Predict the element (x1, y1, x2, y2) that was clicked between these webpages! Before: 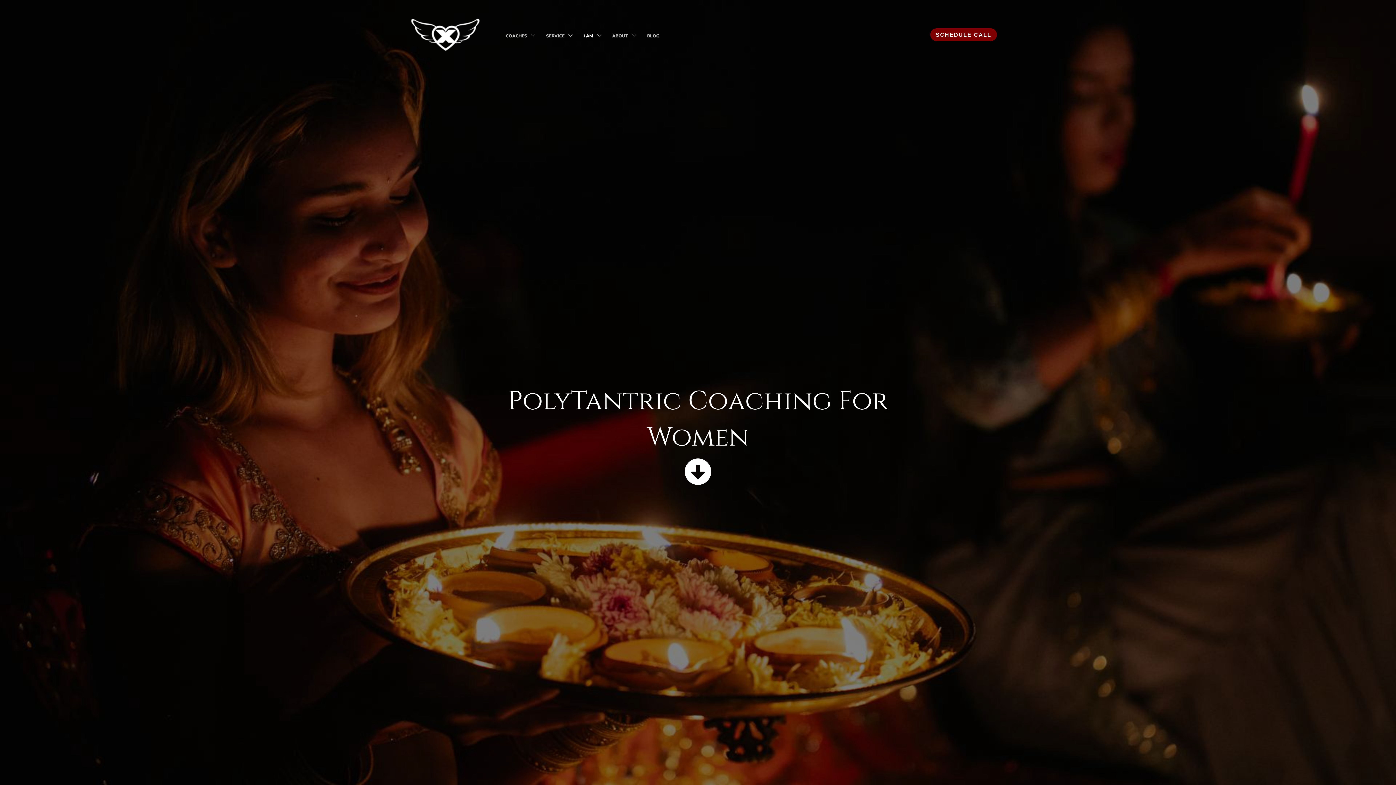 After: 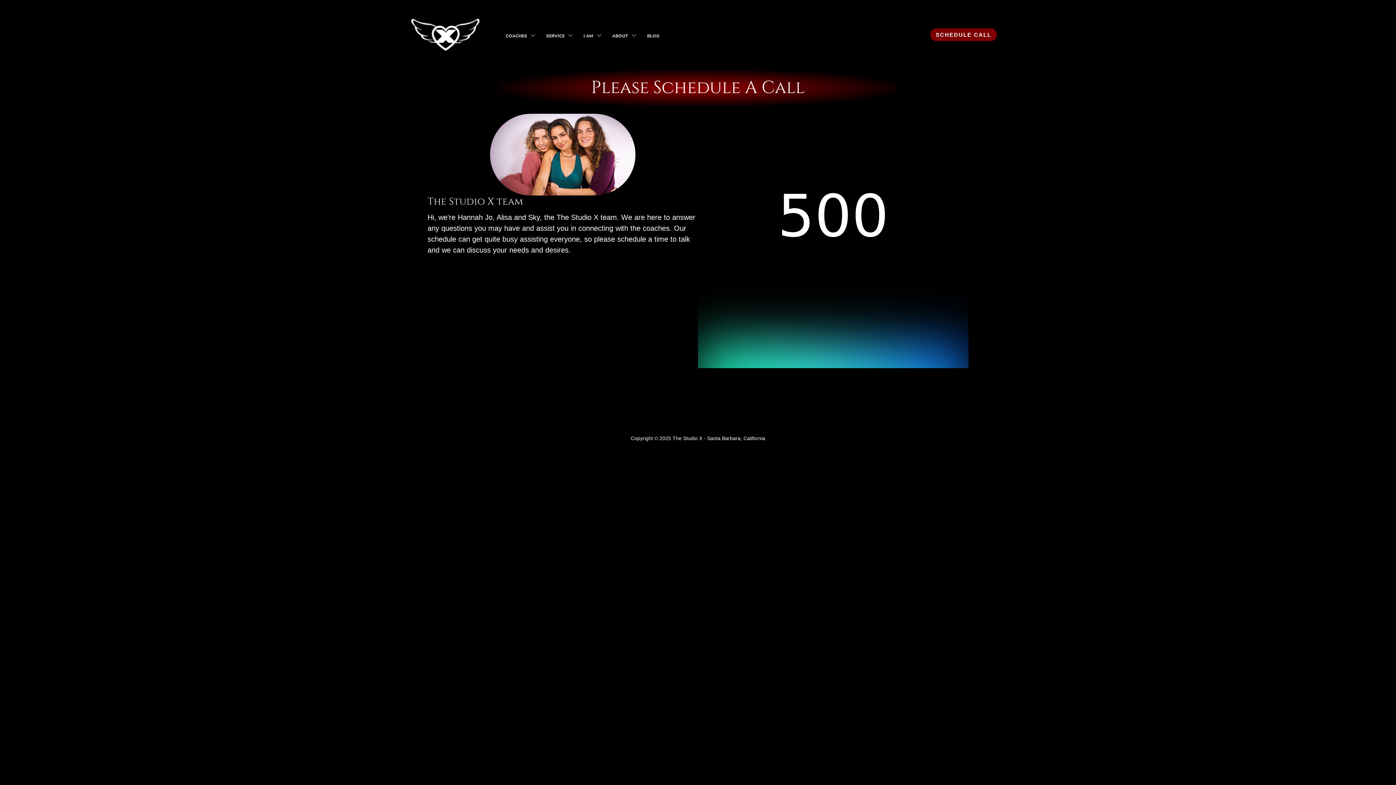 Action: bbox: (930, 28, 997, 41) label: Schedule Call